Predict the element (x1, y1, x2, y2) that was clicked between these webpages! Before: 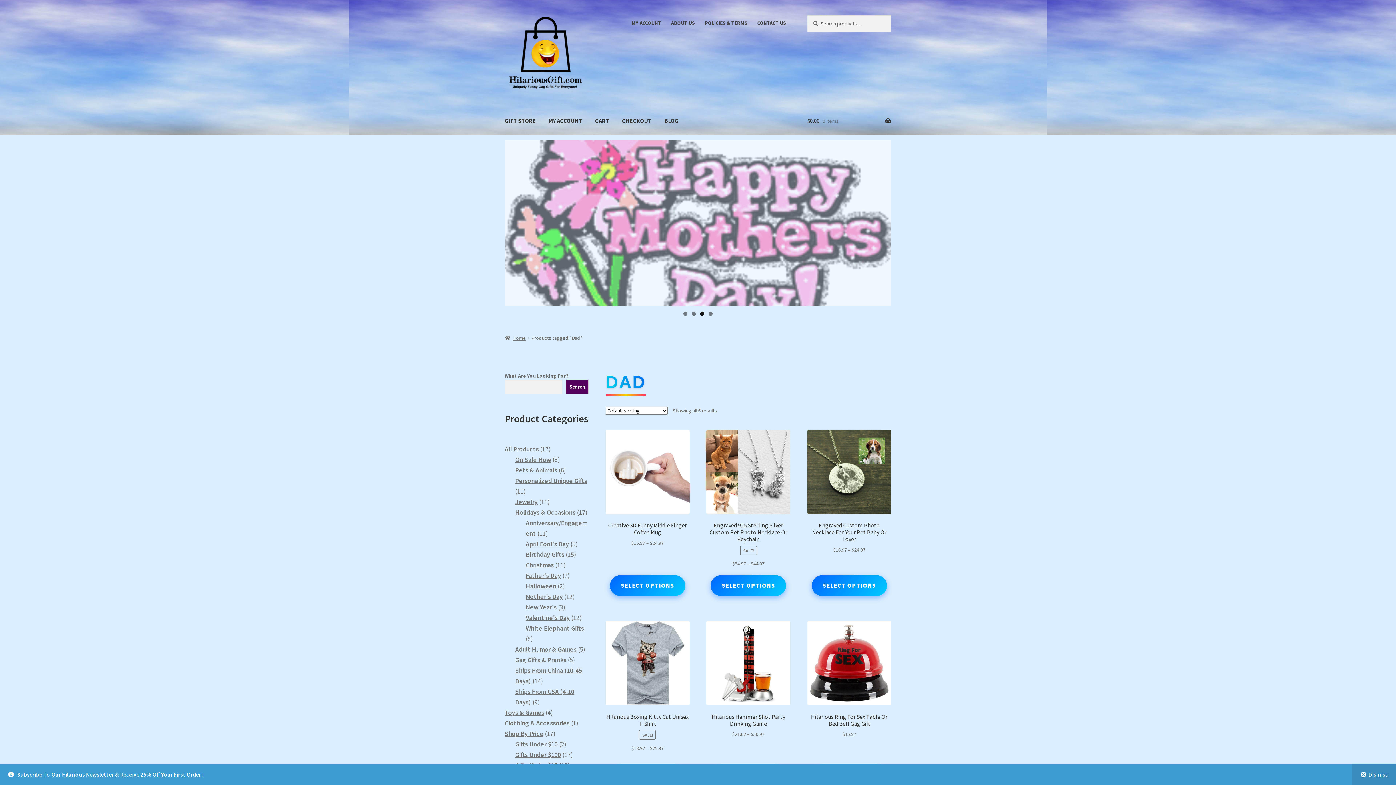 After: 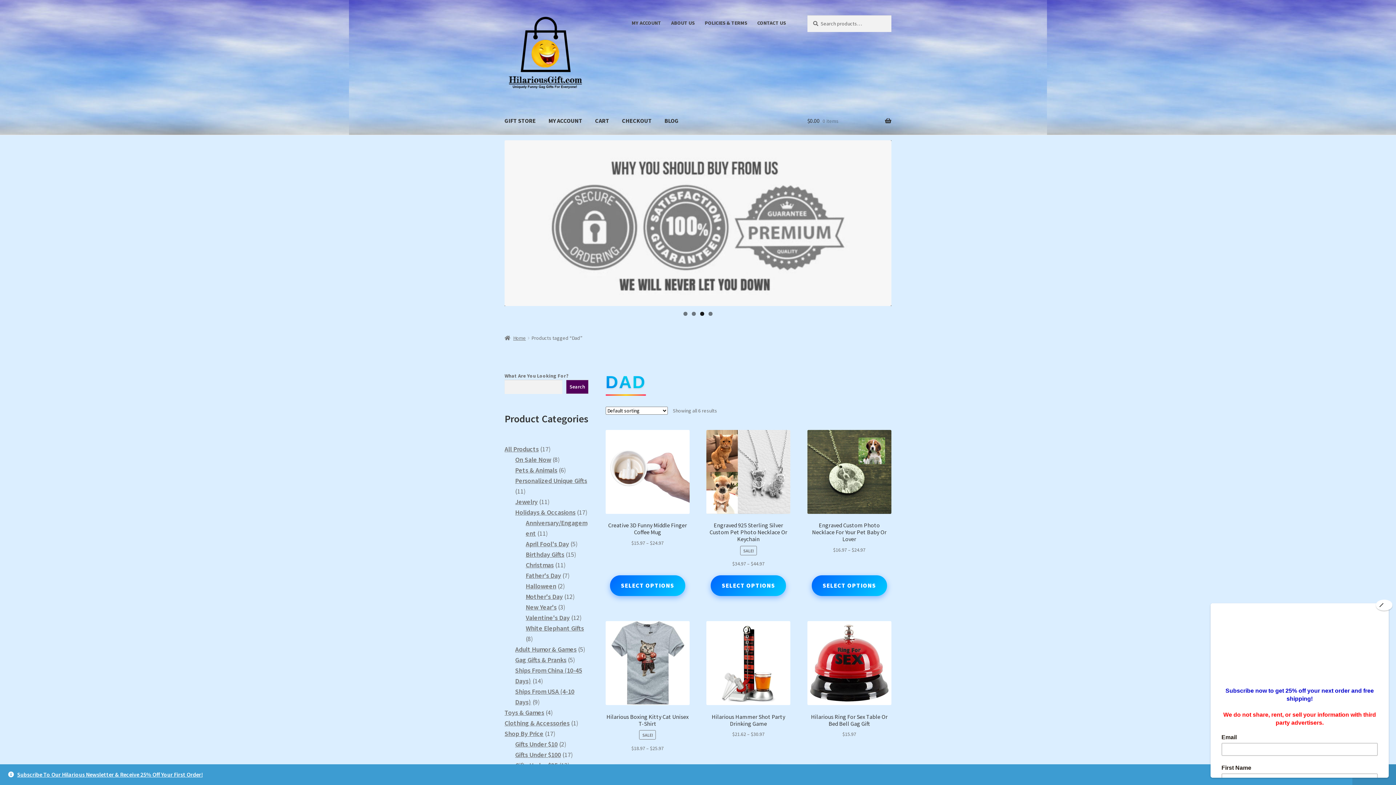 Action: bbox: (700, 312, 704, 316) label: 3